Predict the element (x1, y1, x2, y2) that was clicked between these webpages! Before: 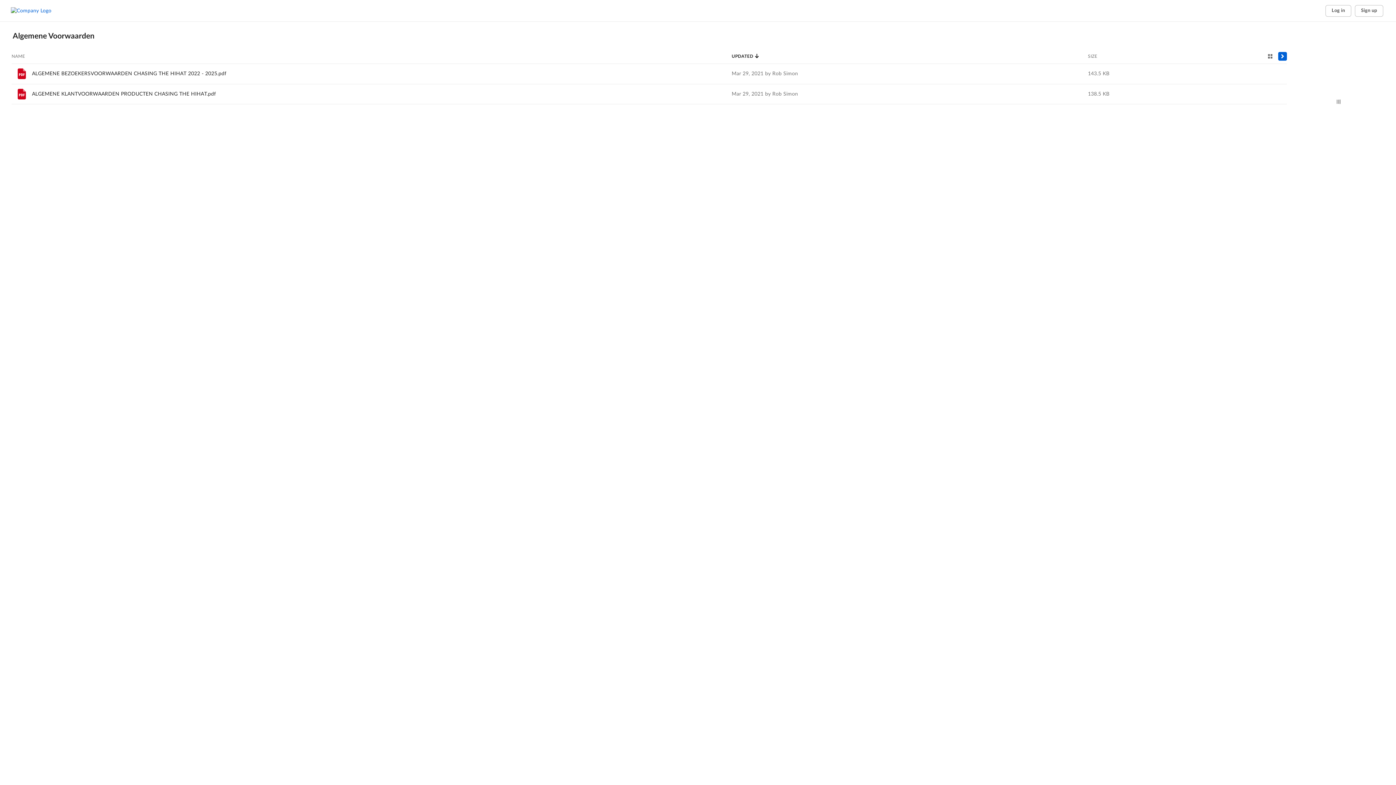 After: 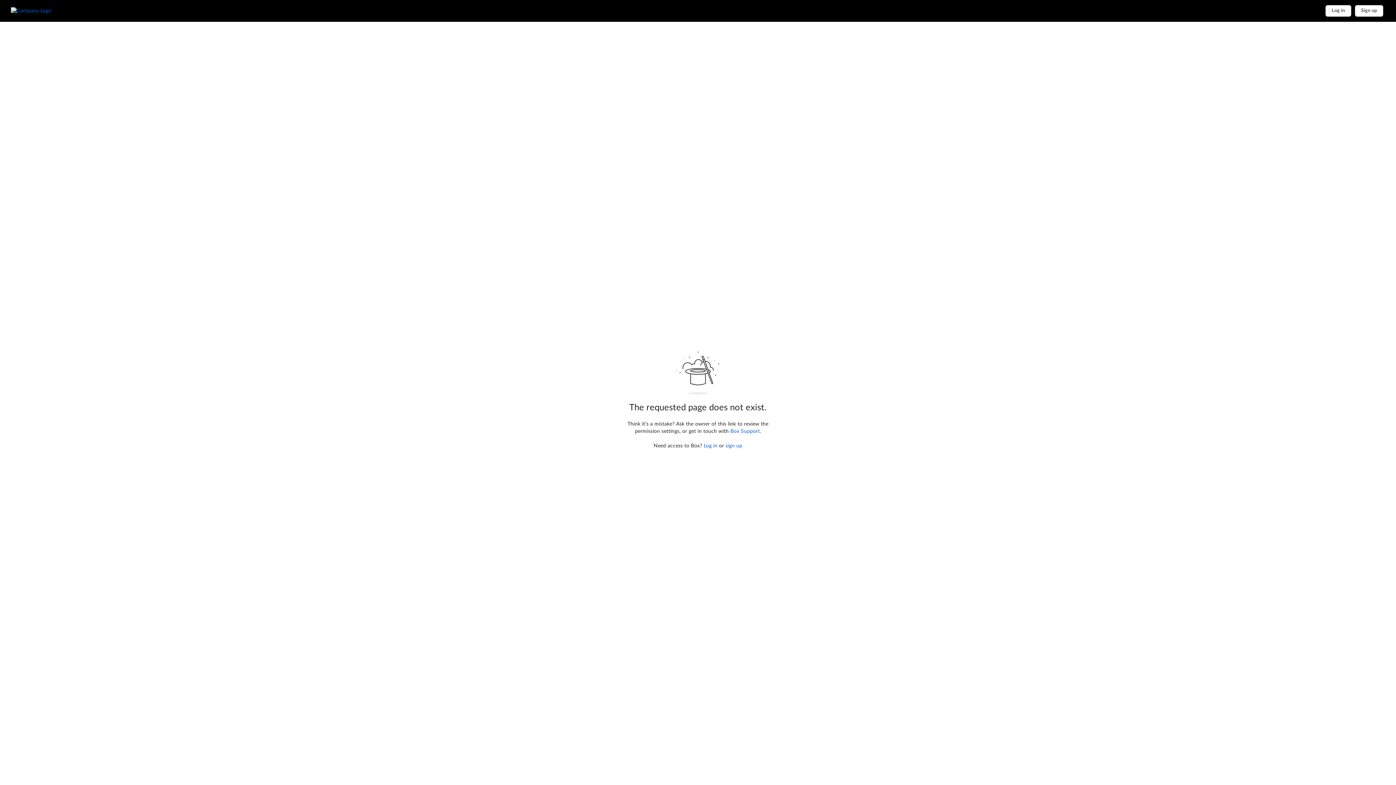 Action: bbox: (15, 67, 28, 80) label: File